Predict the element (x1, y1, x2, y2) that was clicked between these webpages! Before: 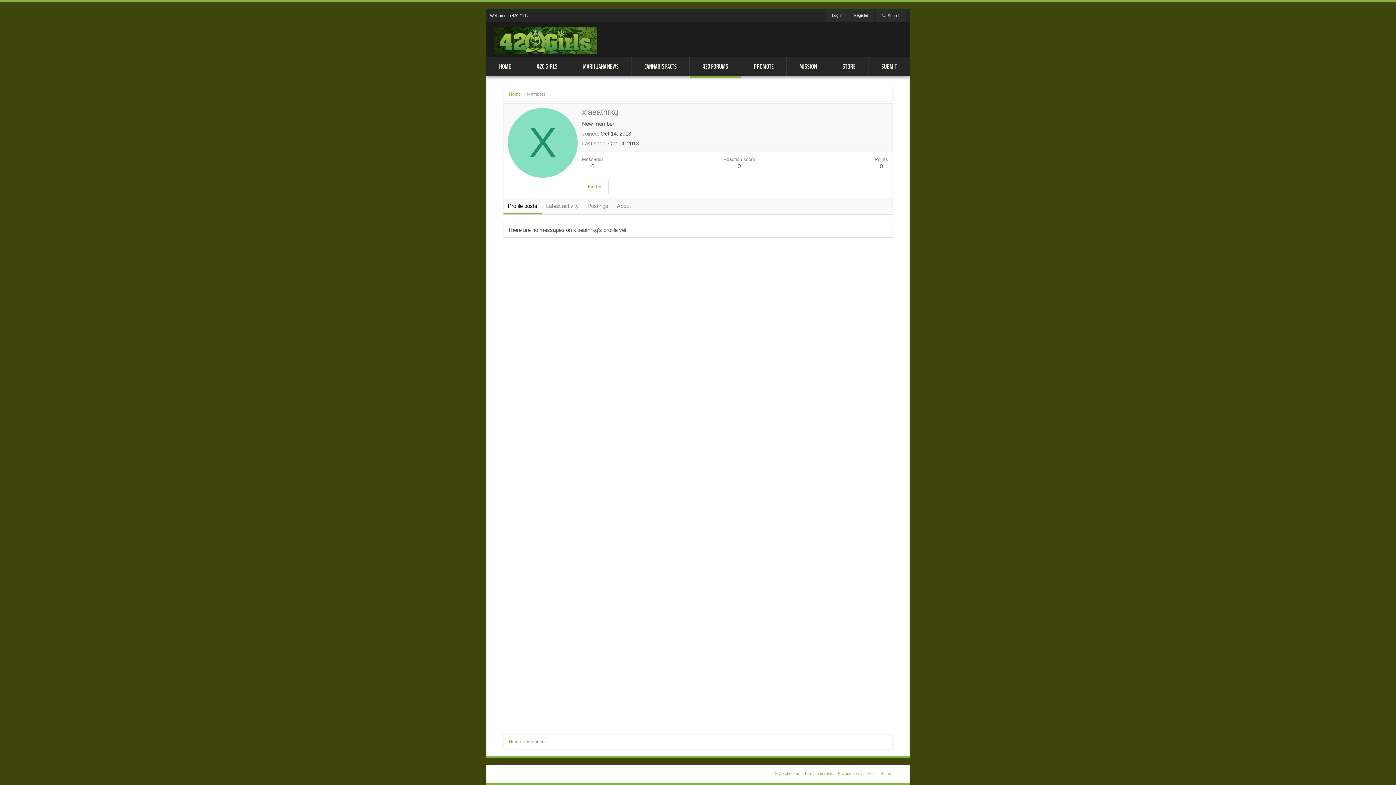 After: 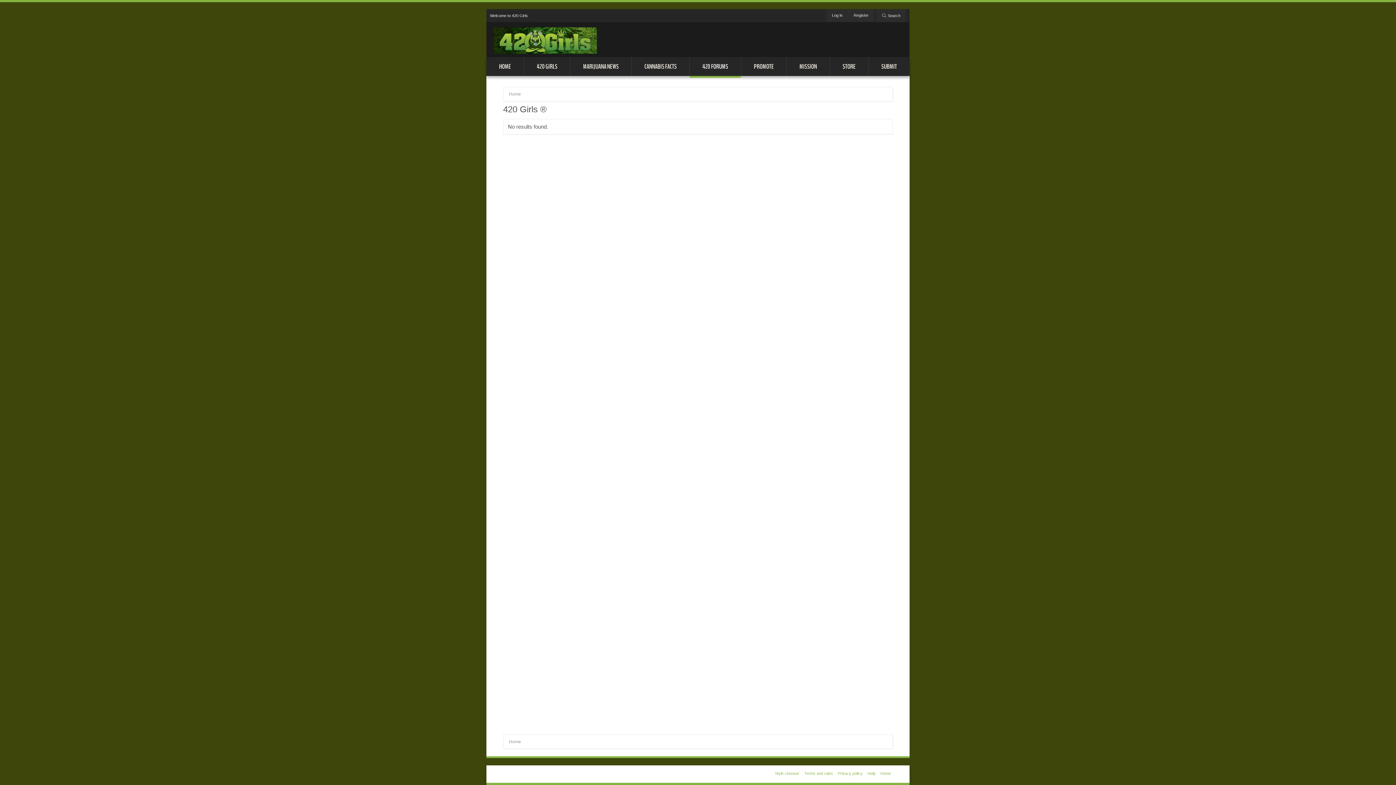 Action: label: 0 bbox: (591, 163, 594, 169)